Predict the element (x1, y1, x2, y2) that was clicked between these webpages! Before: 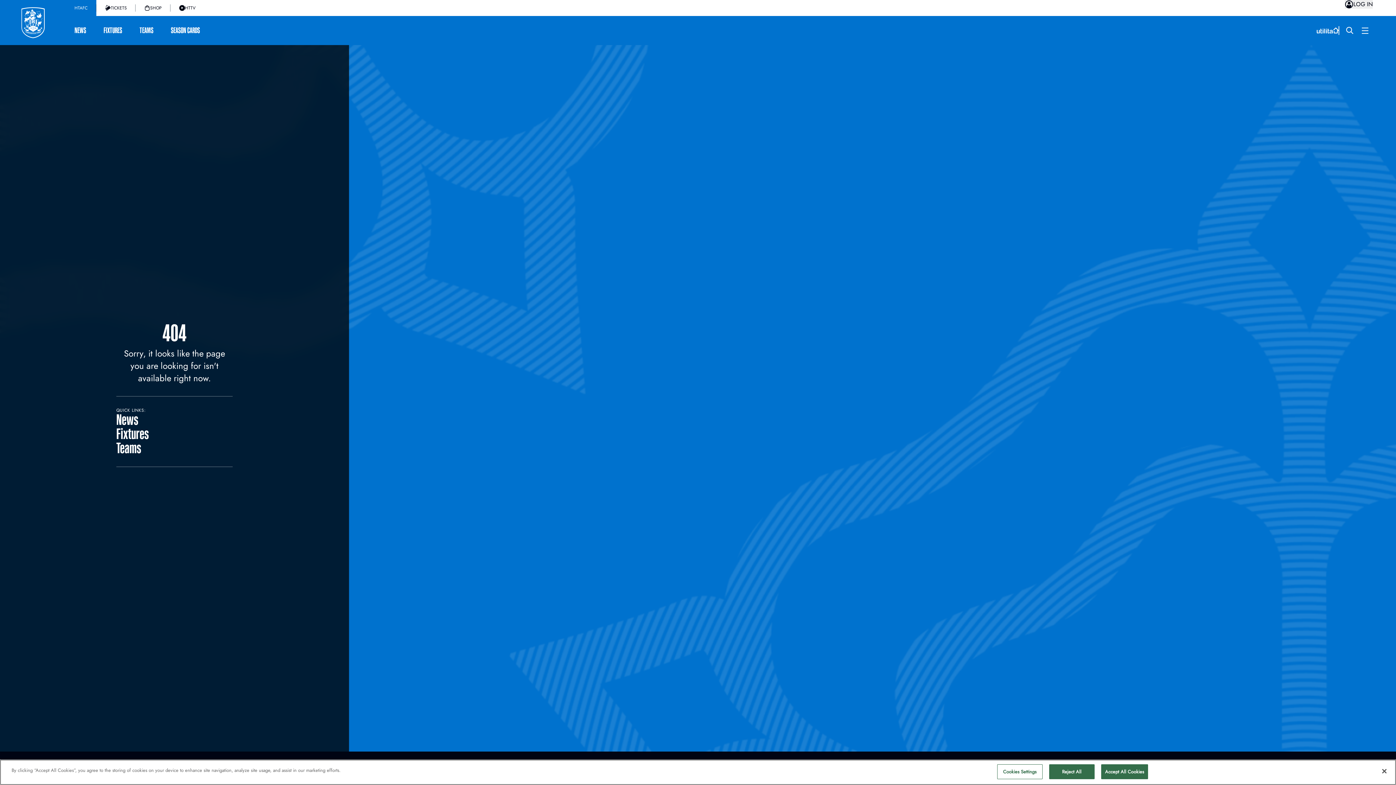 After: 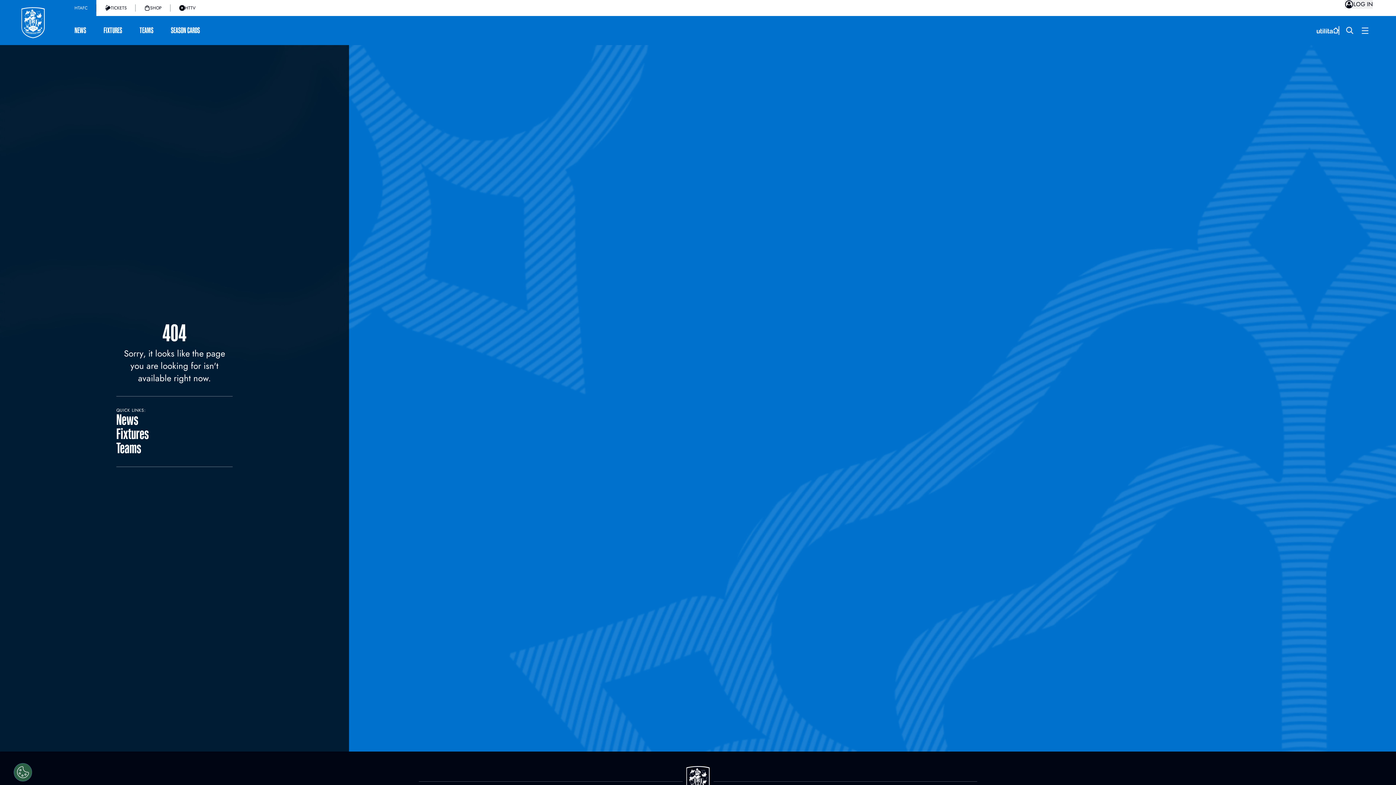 Action: bbox: (1101, 764, 1148, 779) label: Accept All Cookies